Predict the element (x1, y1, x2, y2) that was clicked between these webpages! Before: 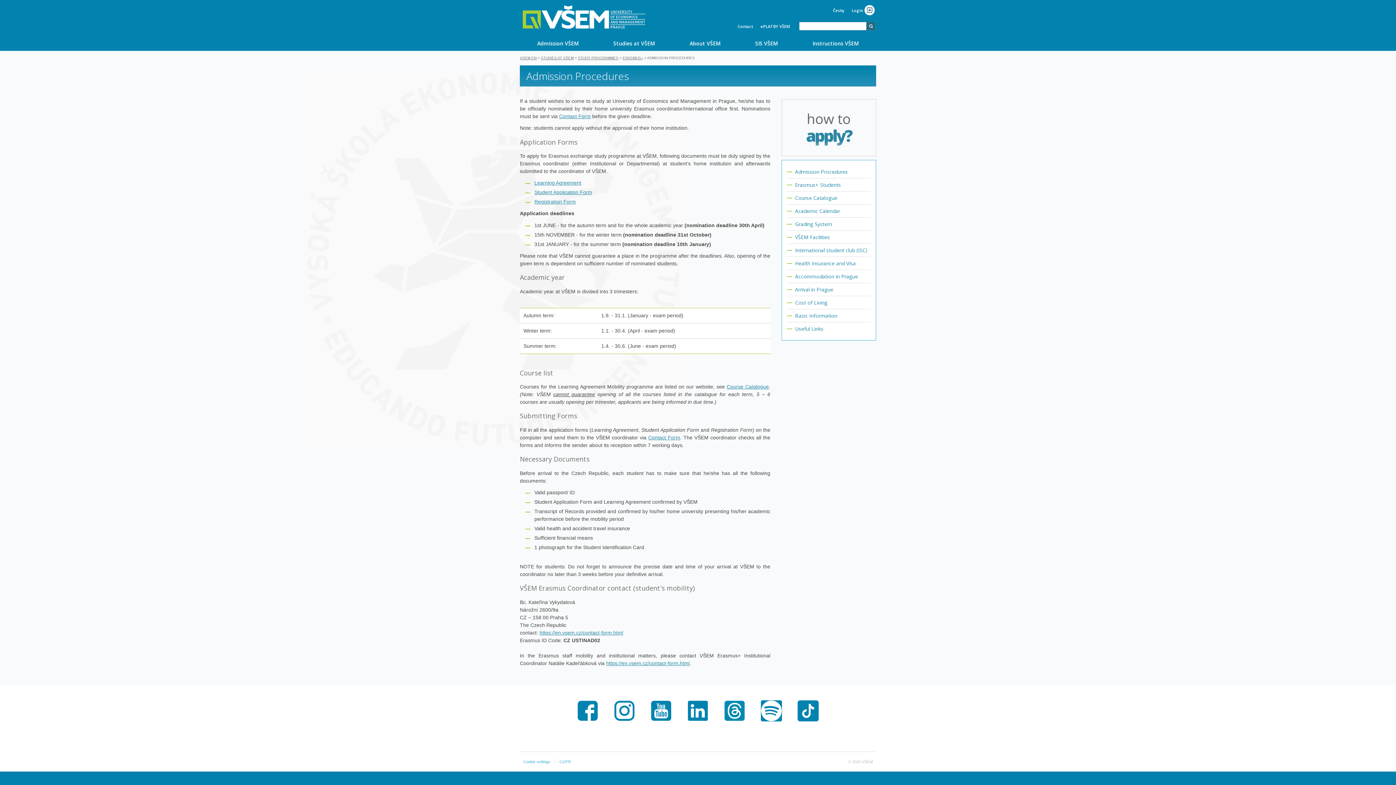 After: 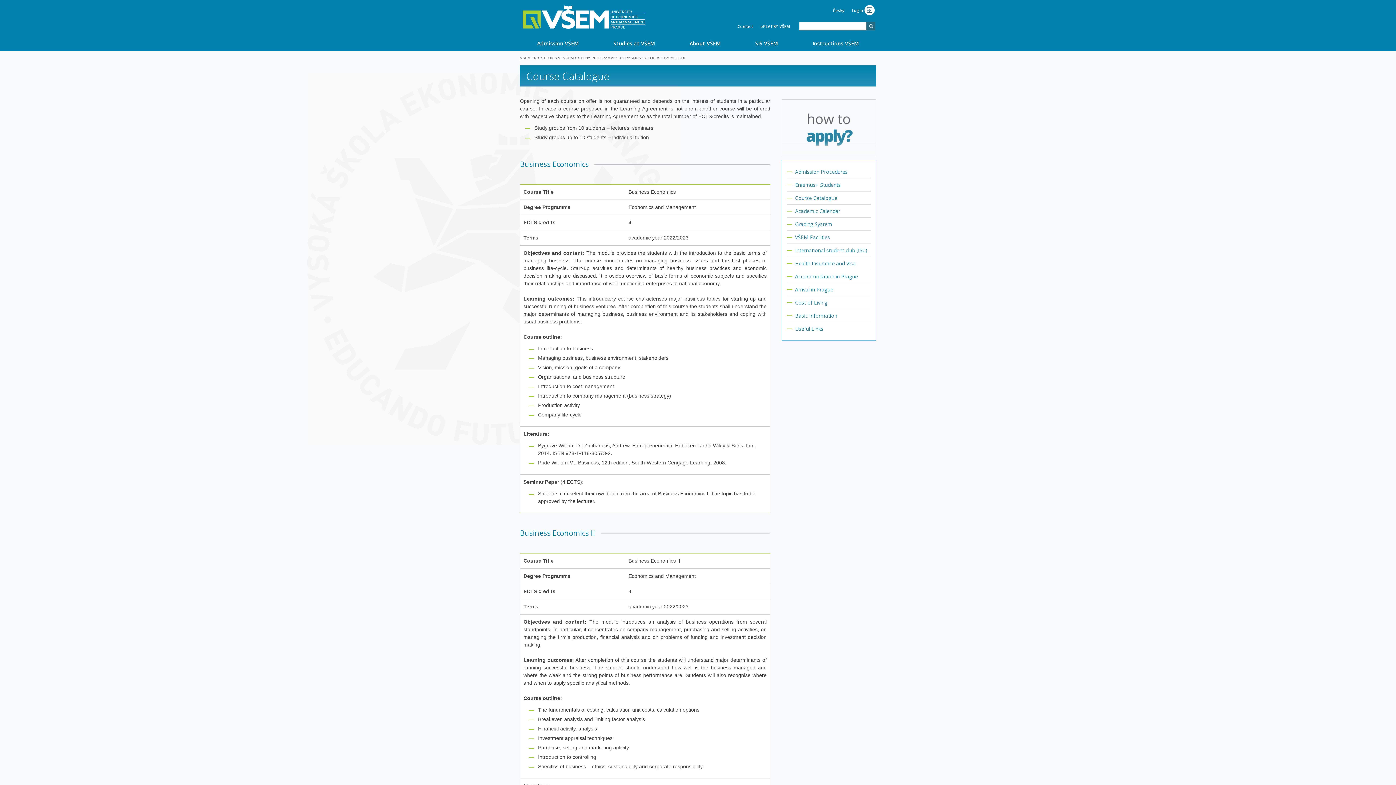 Action: label: Course Catalogue bbox: (787, 191, 870, 204)